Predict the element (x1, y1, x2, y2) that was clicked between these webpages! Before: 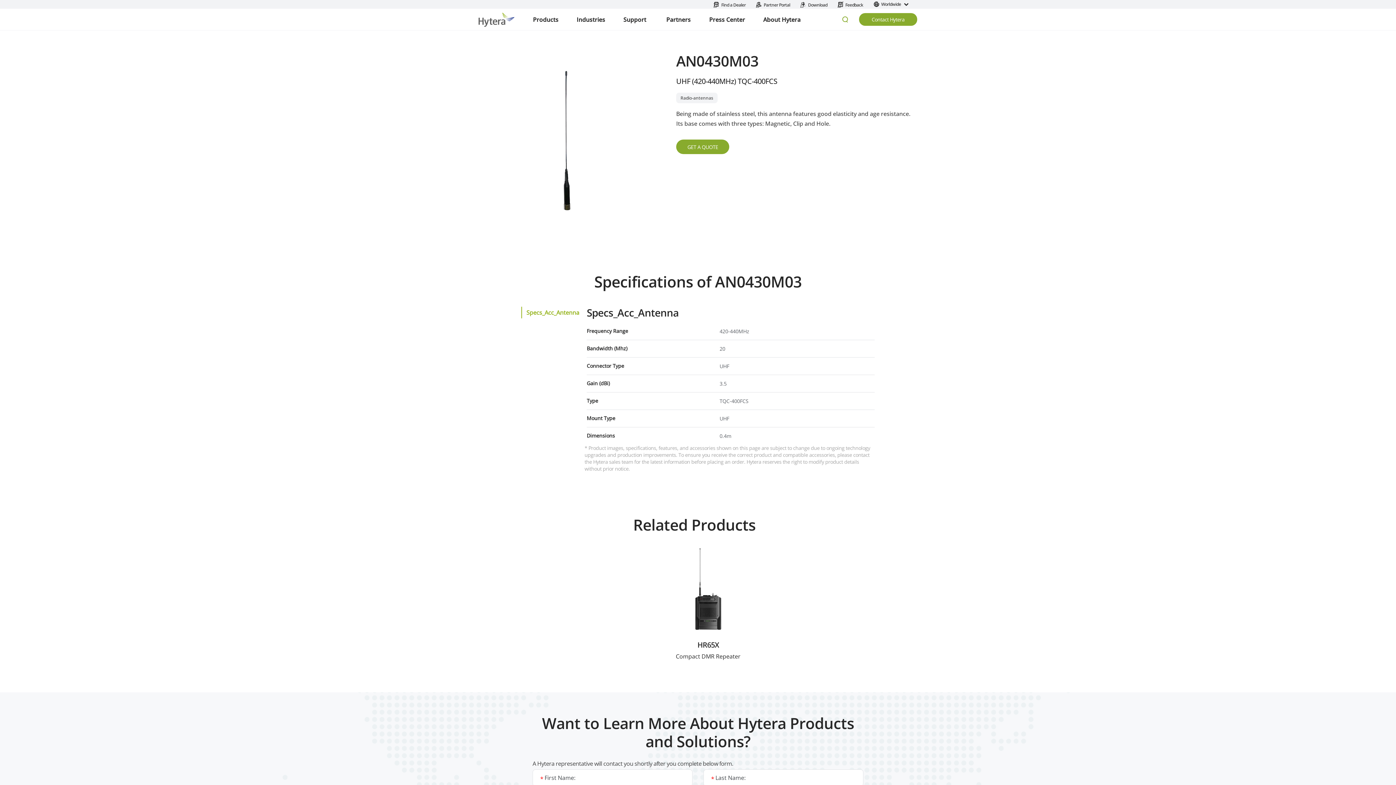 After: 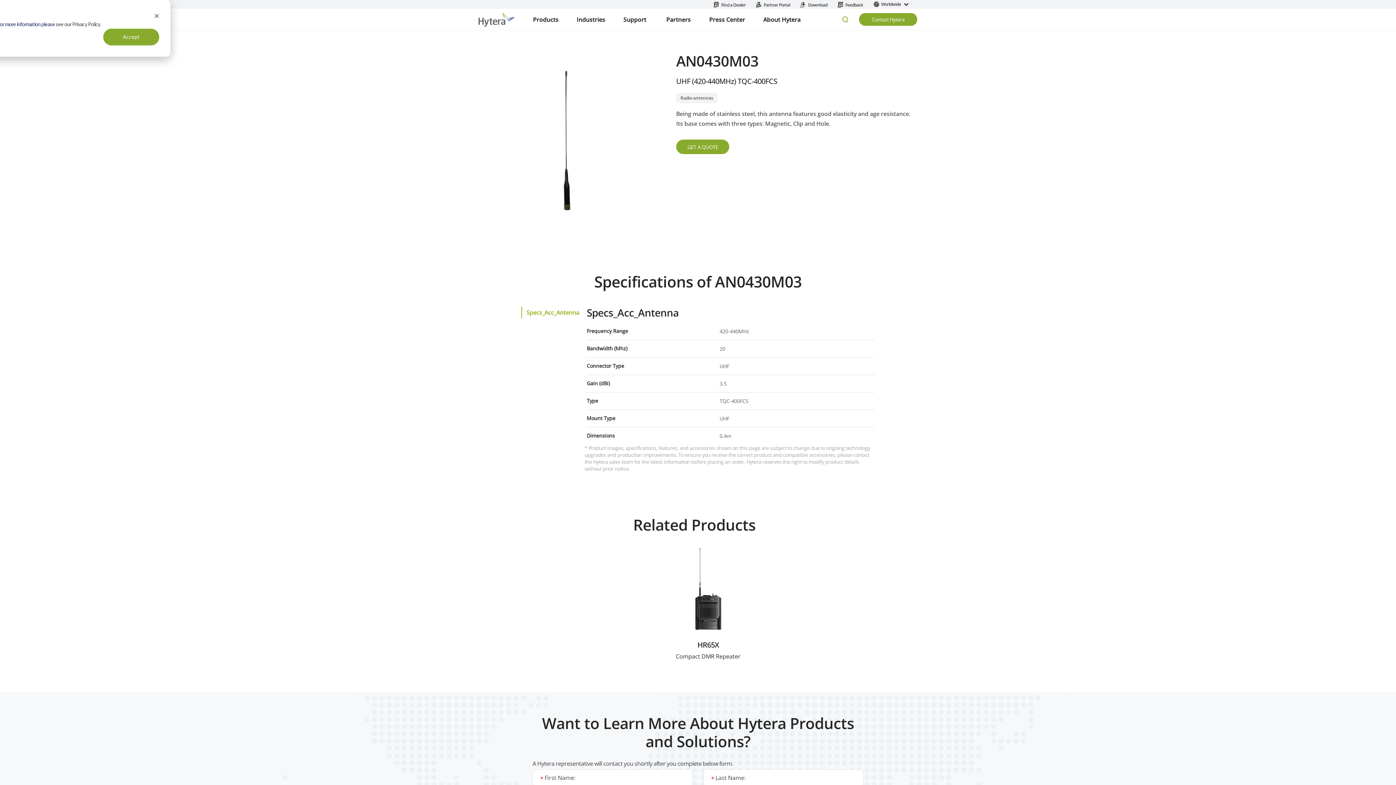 Action: bbox: (713, 0, 745, 8) label: Find a Dealer